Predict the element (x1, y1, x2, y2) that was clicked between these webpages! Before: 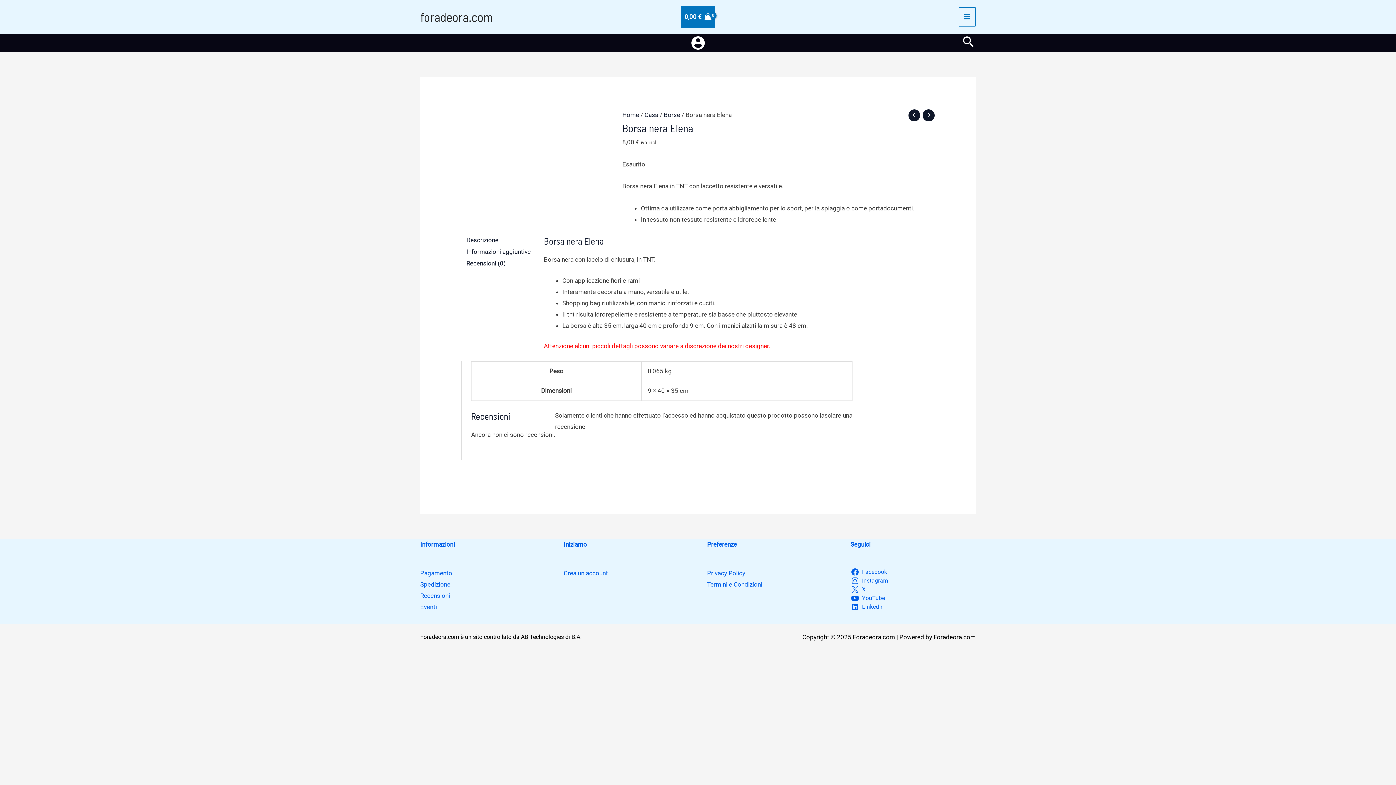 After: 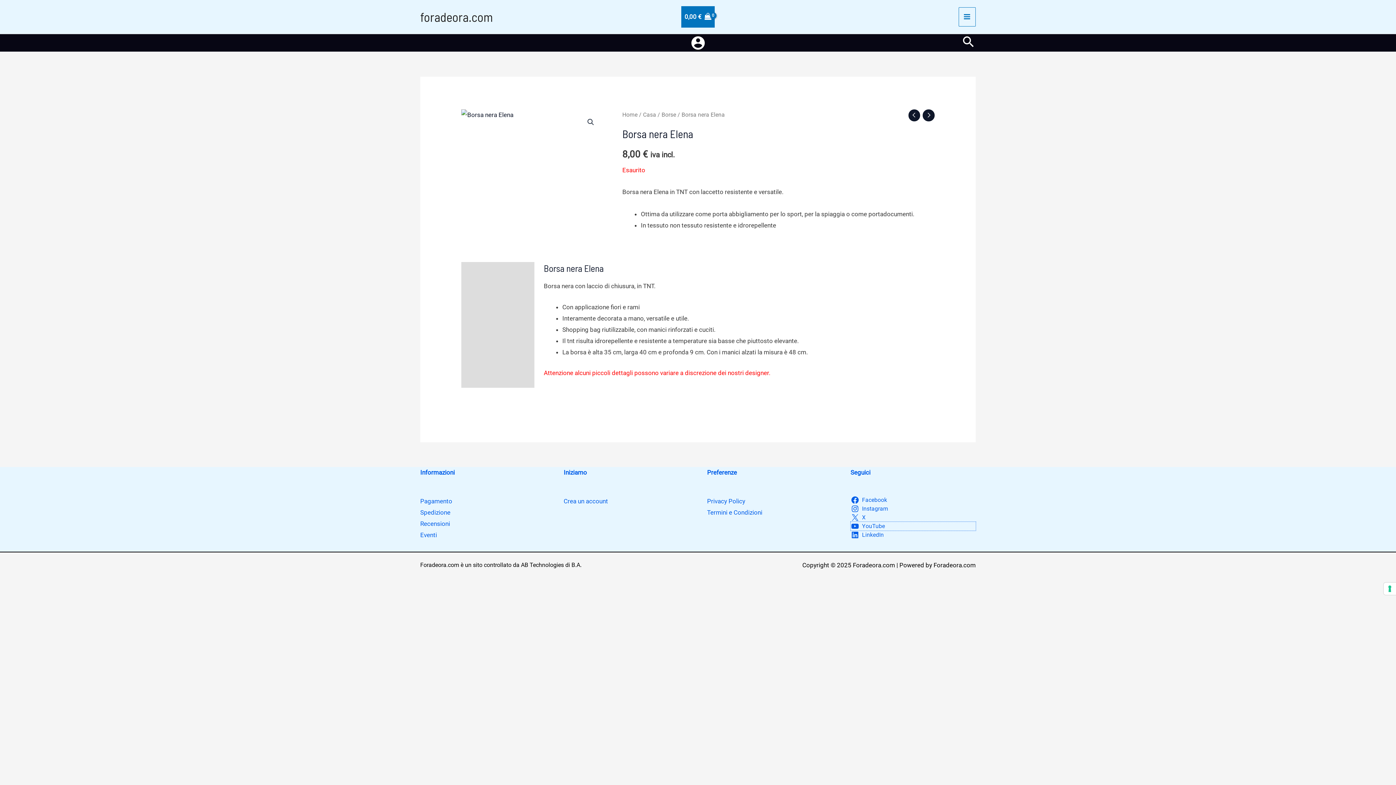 Action: bbox: (850, 594, 976, 602) label: YouTube